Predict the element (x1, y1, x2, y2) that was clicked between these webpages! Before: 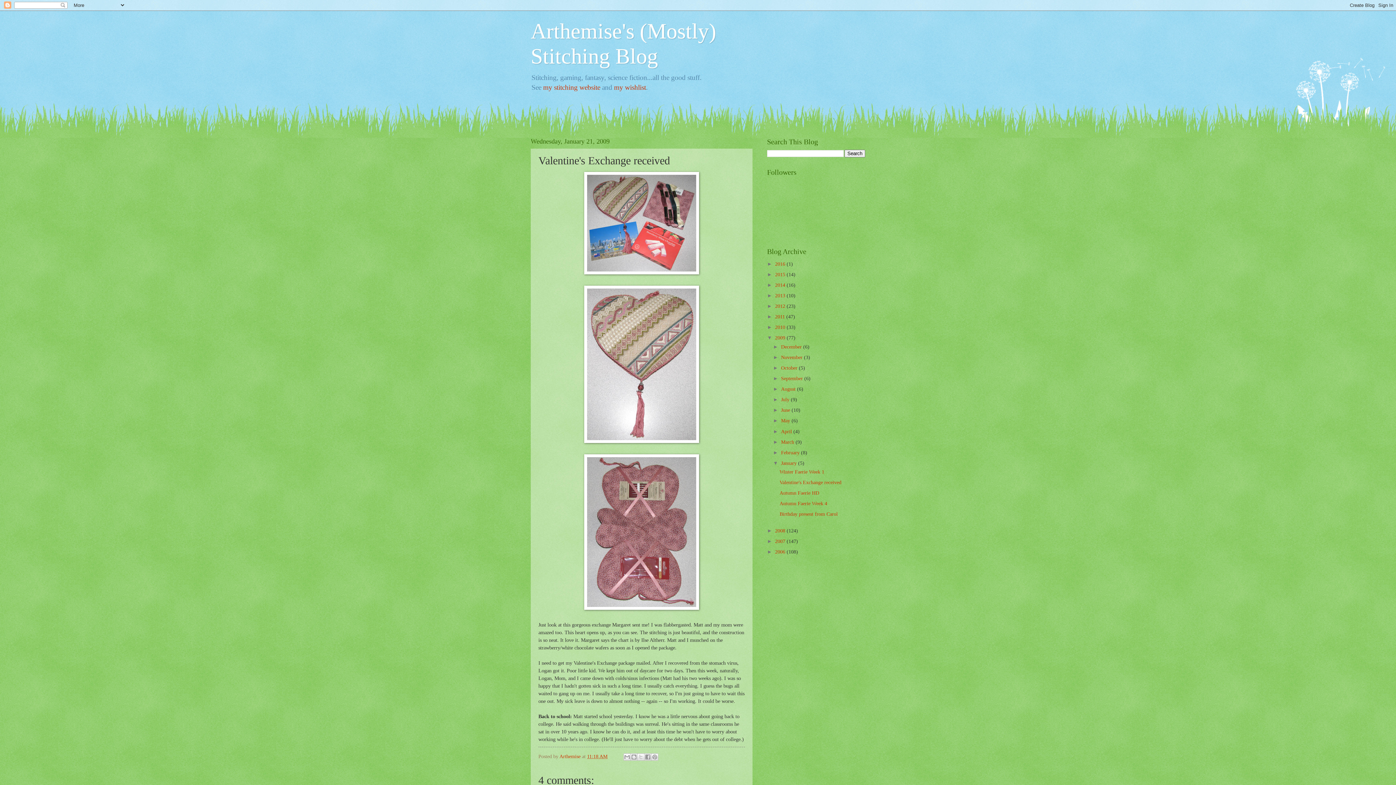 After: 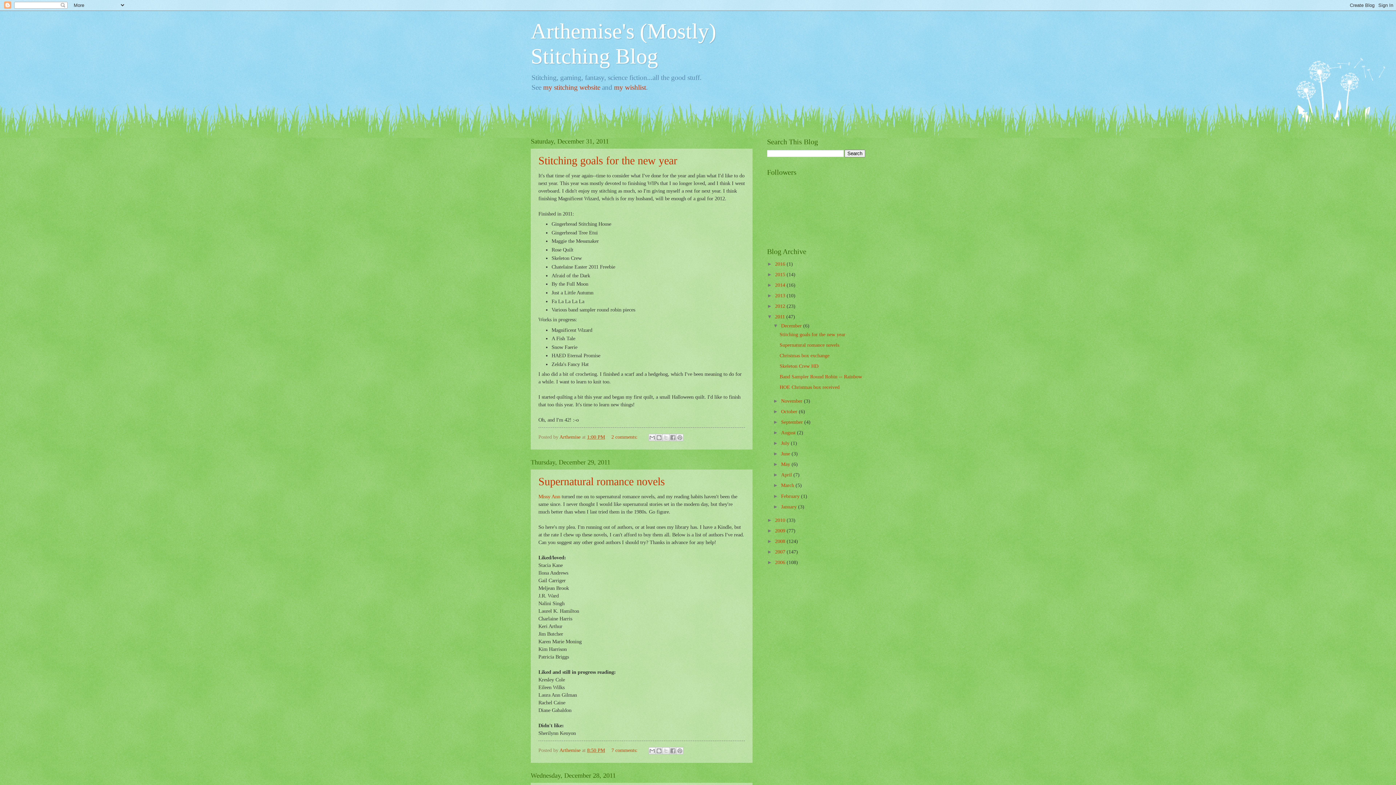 Action: bbox: (775, 314, 786, 319) label: 2011 